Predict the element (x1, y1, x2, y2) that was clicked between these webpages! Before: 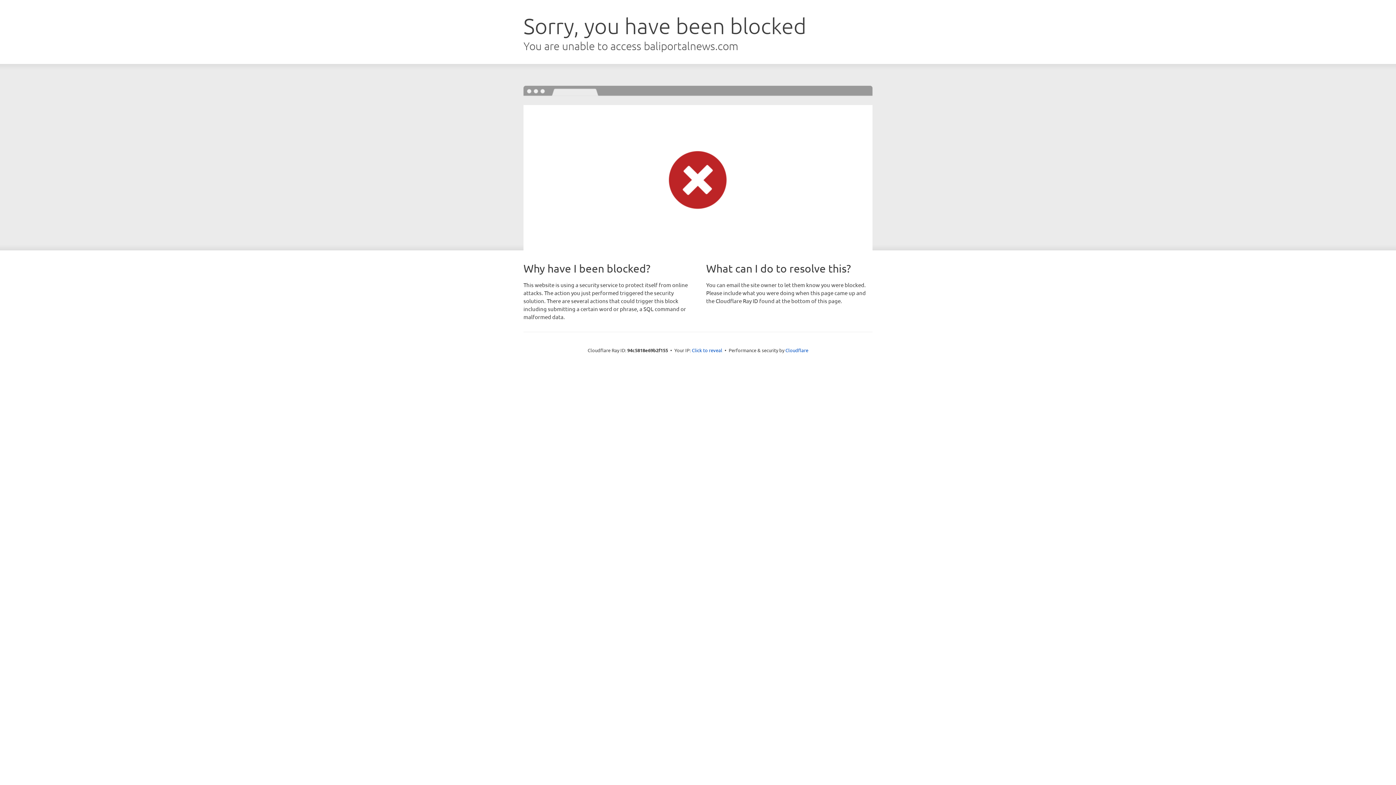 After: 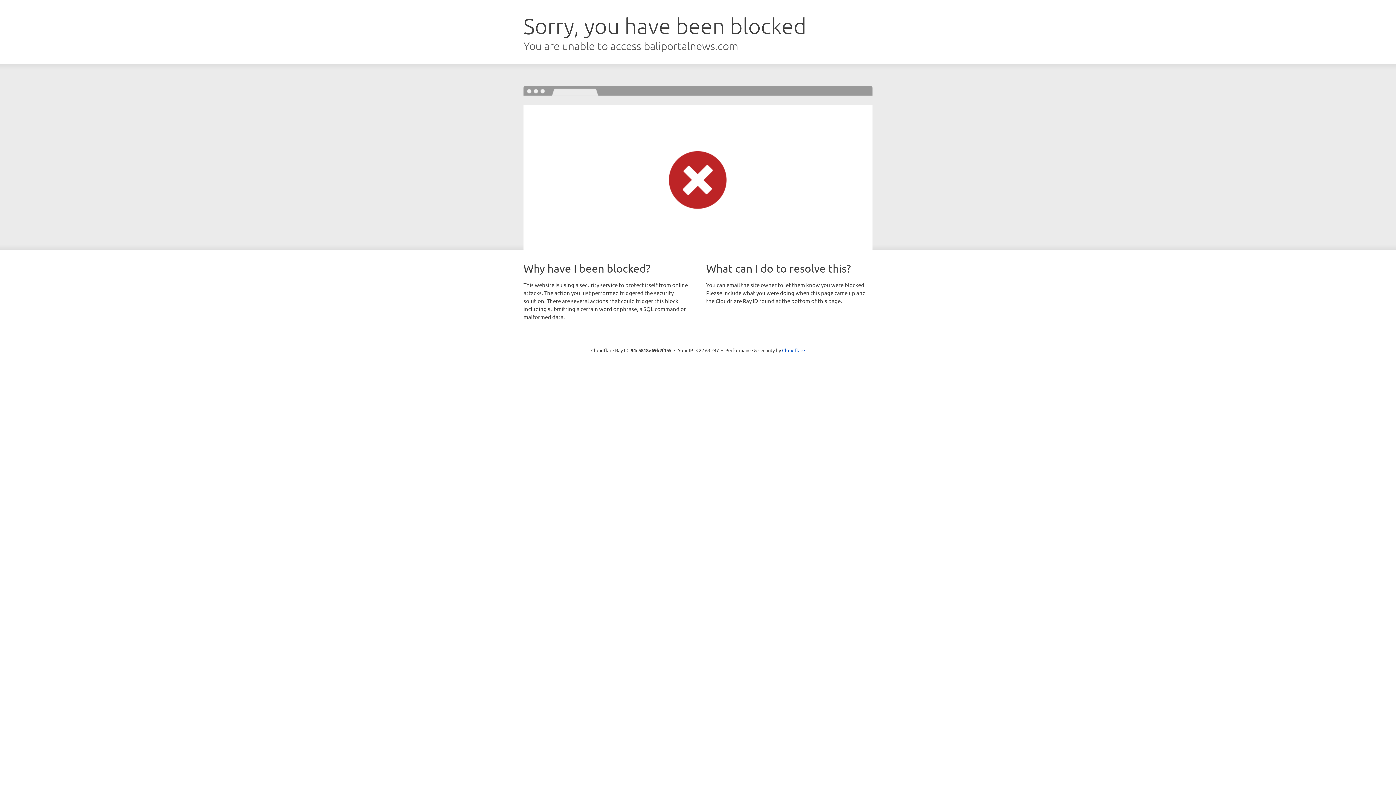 Action: label: Click to reveal bbox: (692, 346, 722, 353)